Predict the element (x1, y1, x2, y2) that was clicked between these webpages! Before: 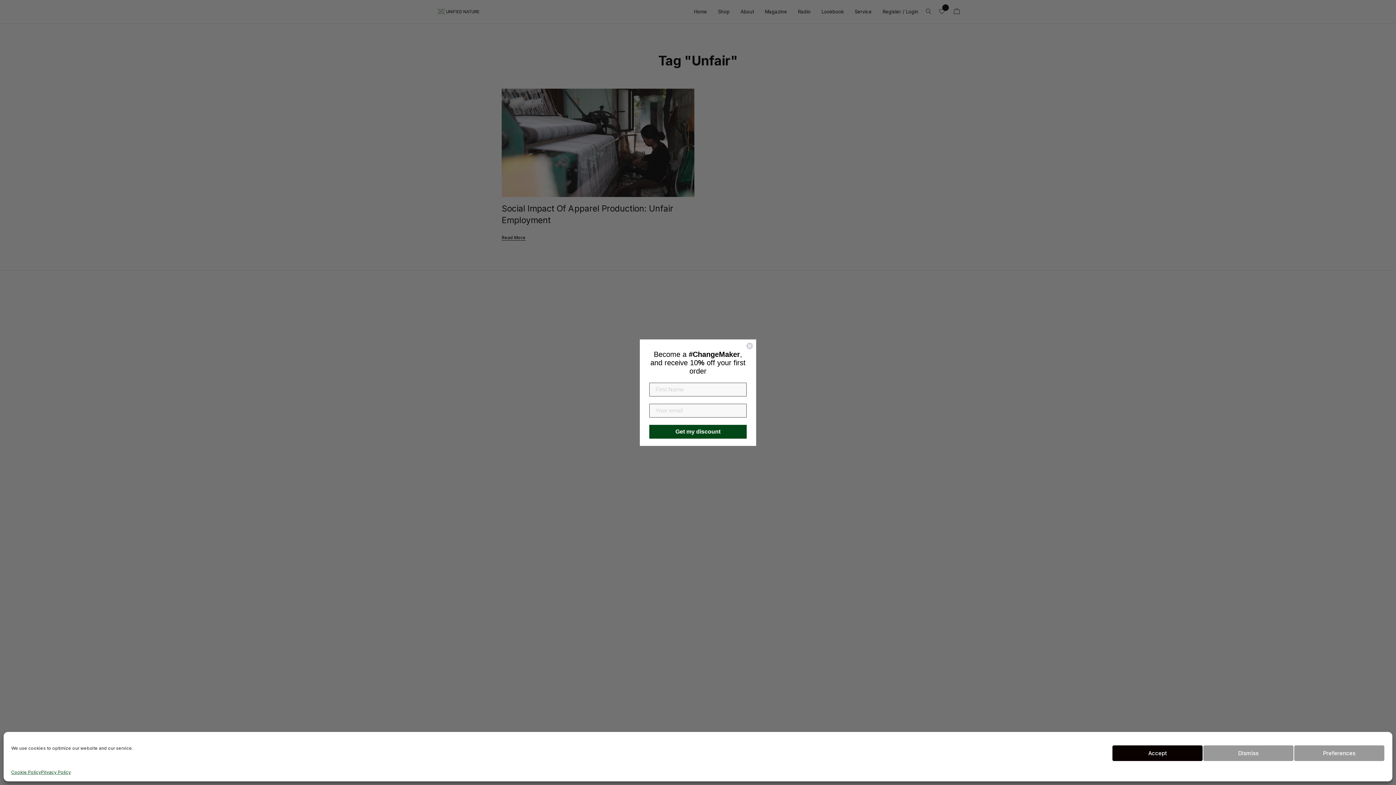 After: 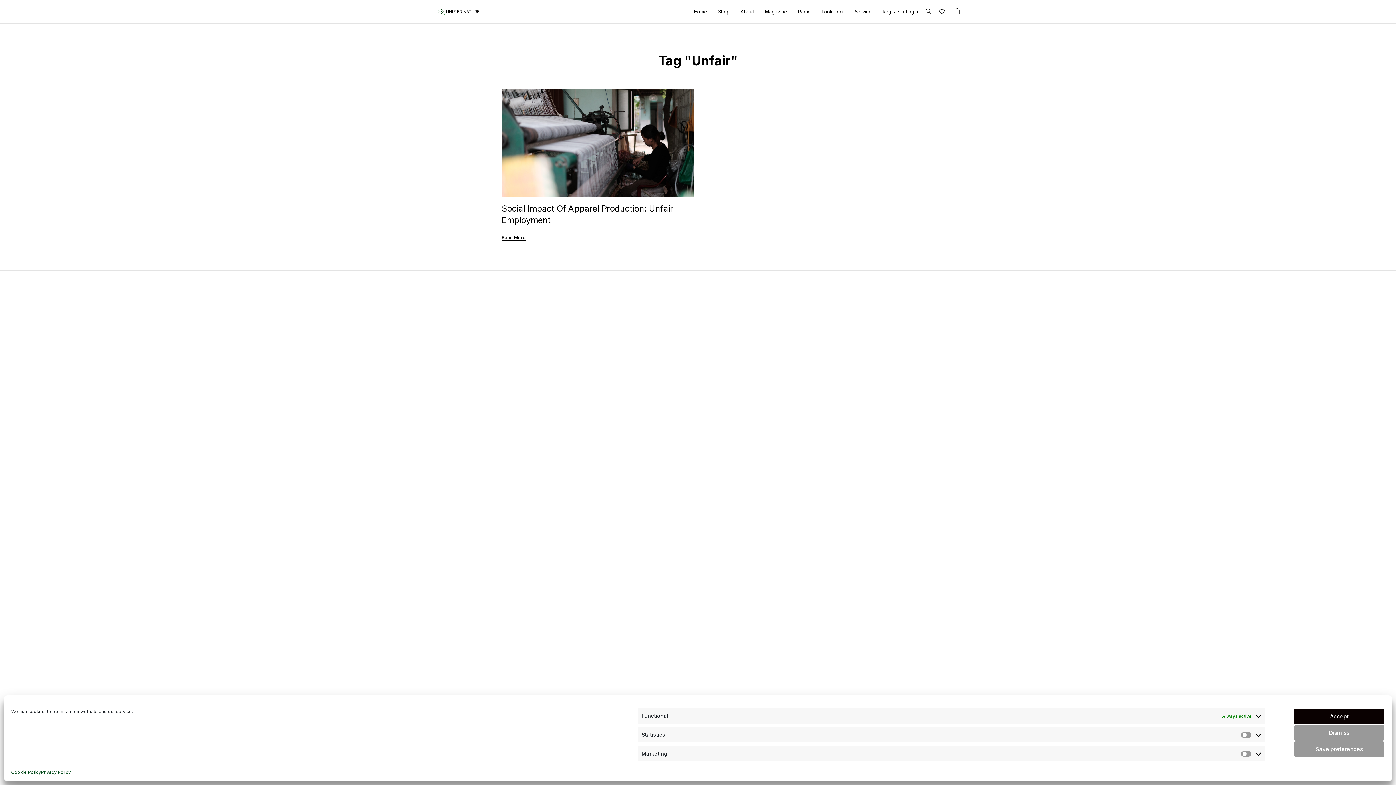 Action: label: Preferences bbox: (1294, 745, 1385, 761)